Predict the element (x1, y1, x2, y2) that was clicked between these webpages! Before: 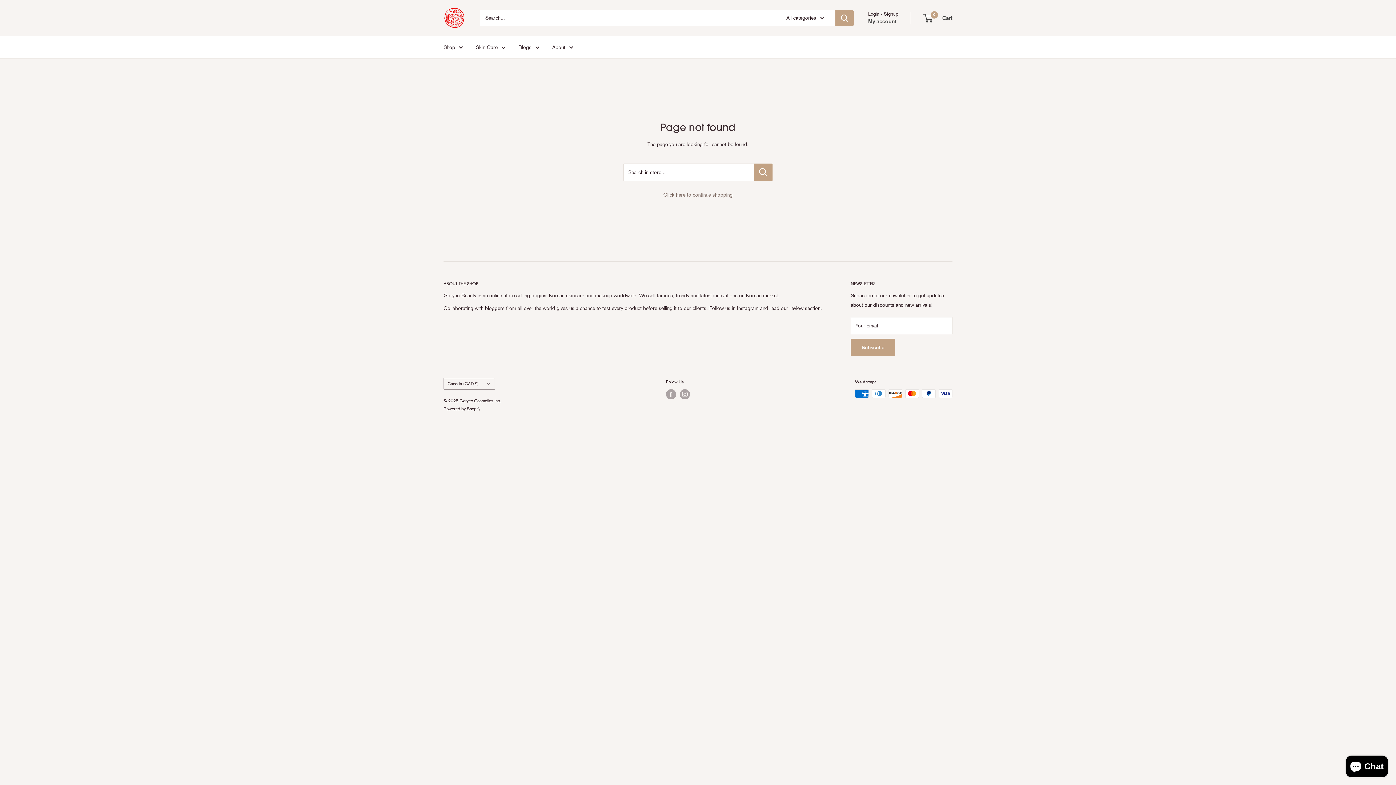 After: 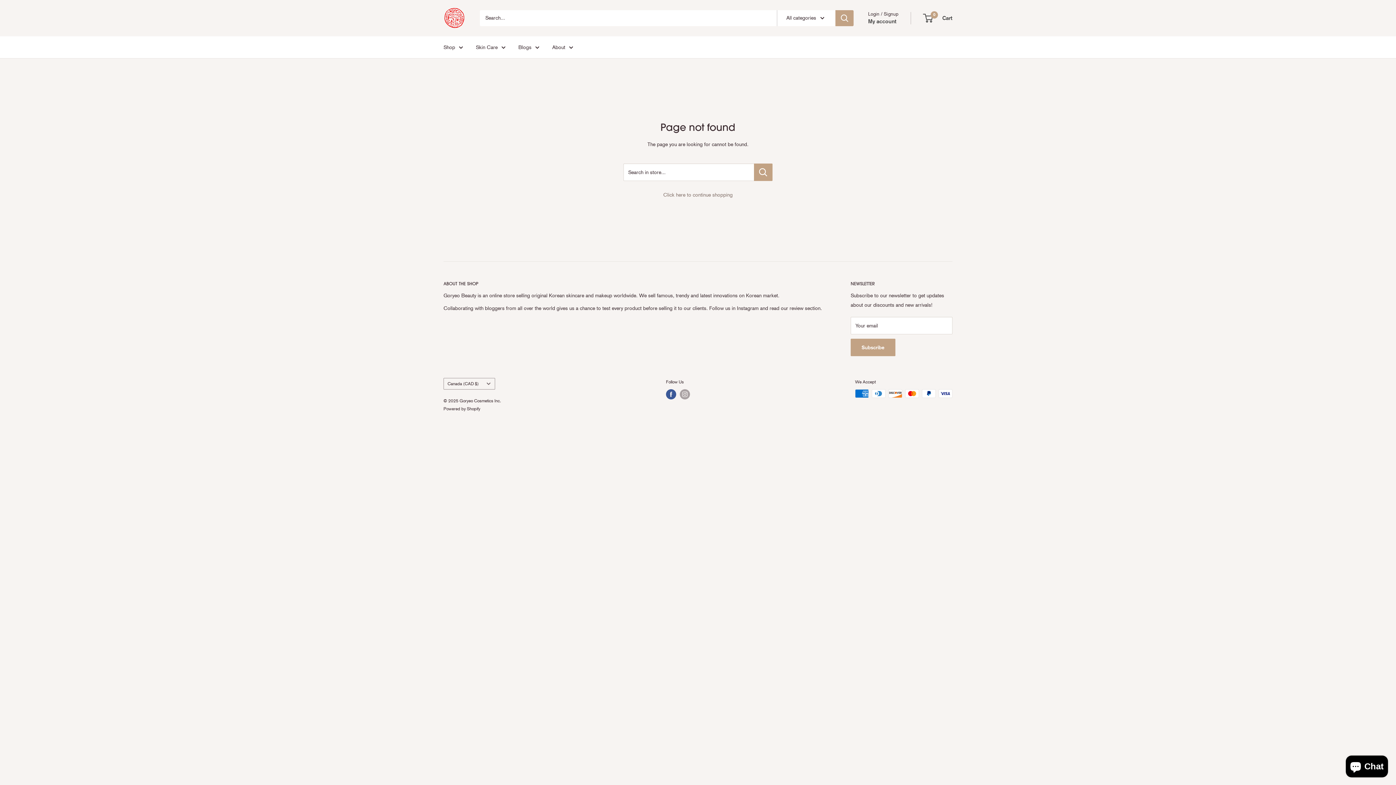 Action: bbox: (666, 389, 676, 399) label: Follow us on Facebook